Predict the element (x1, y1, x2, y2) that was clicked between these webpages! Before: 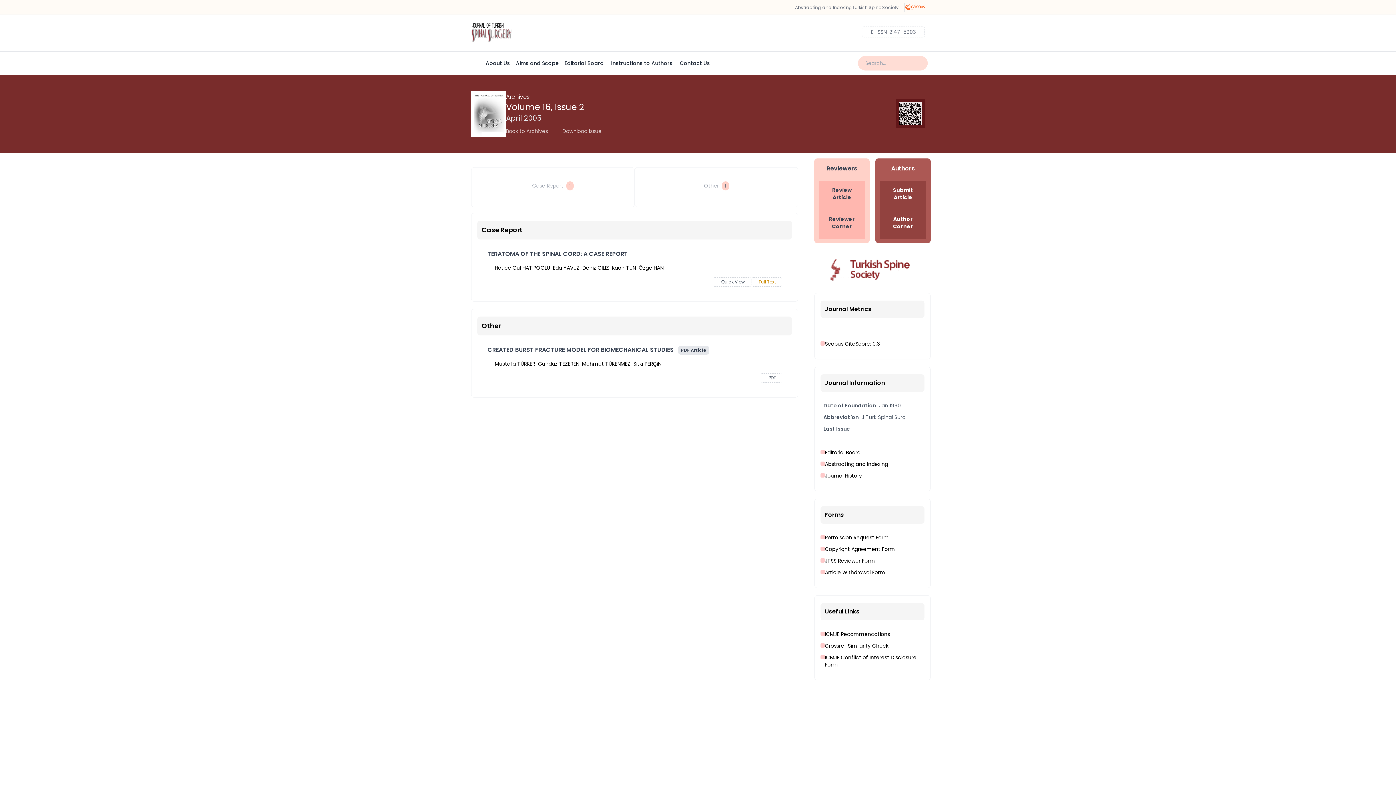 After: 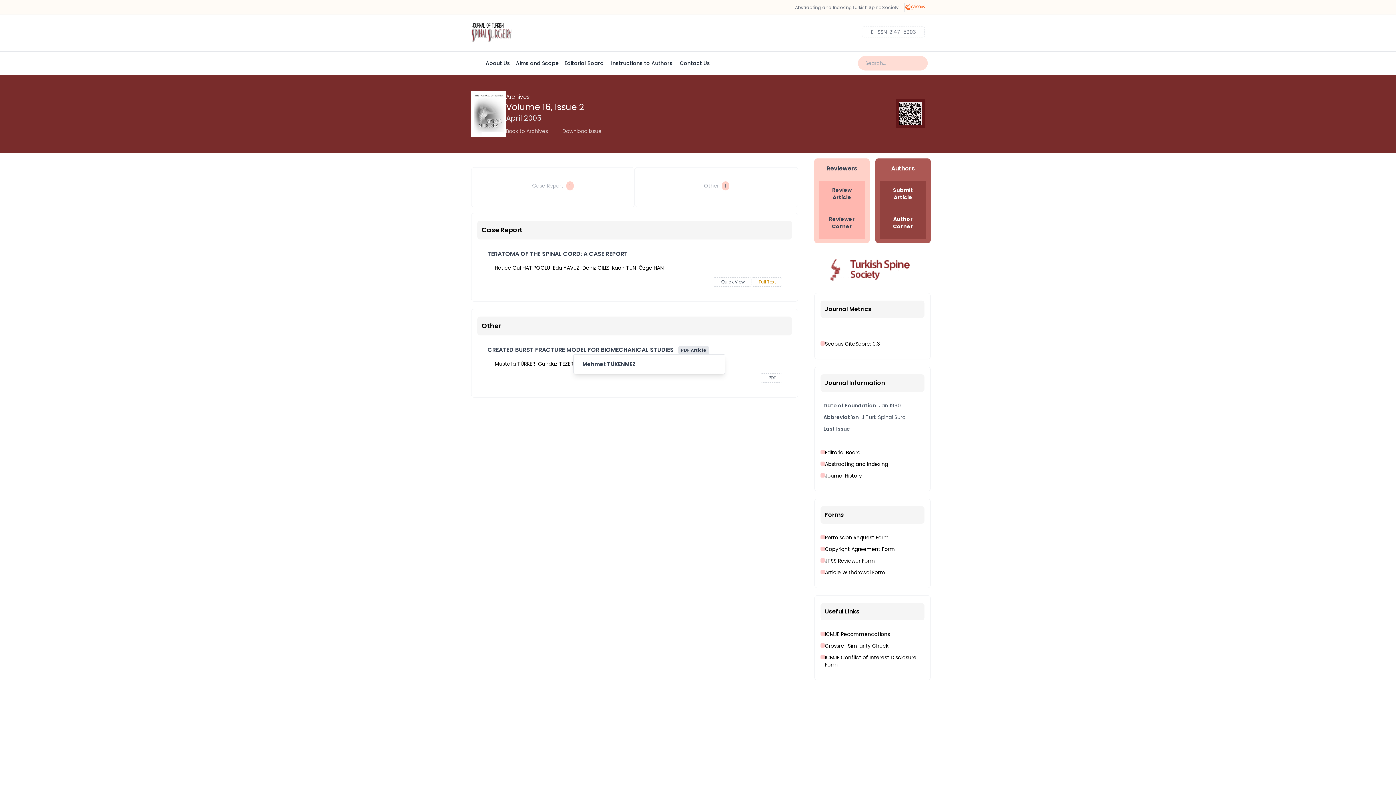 Action: label: Mehmet TÜKENMEZ bbox: (579, 360, 630, 367)